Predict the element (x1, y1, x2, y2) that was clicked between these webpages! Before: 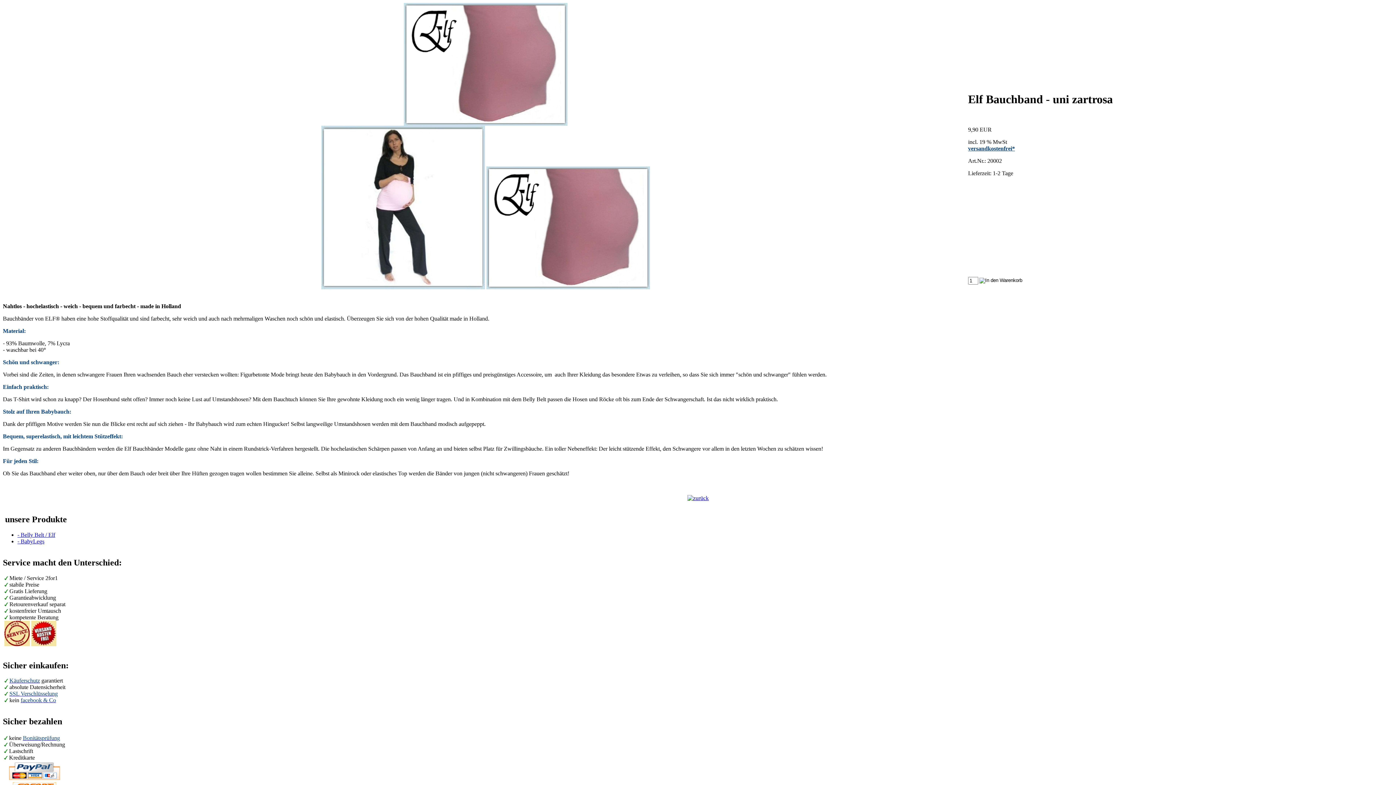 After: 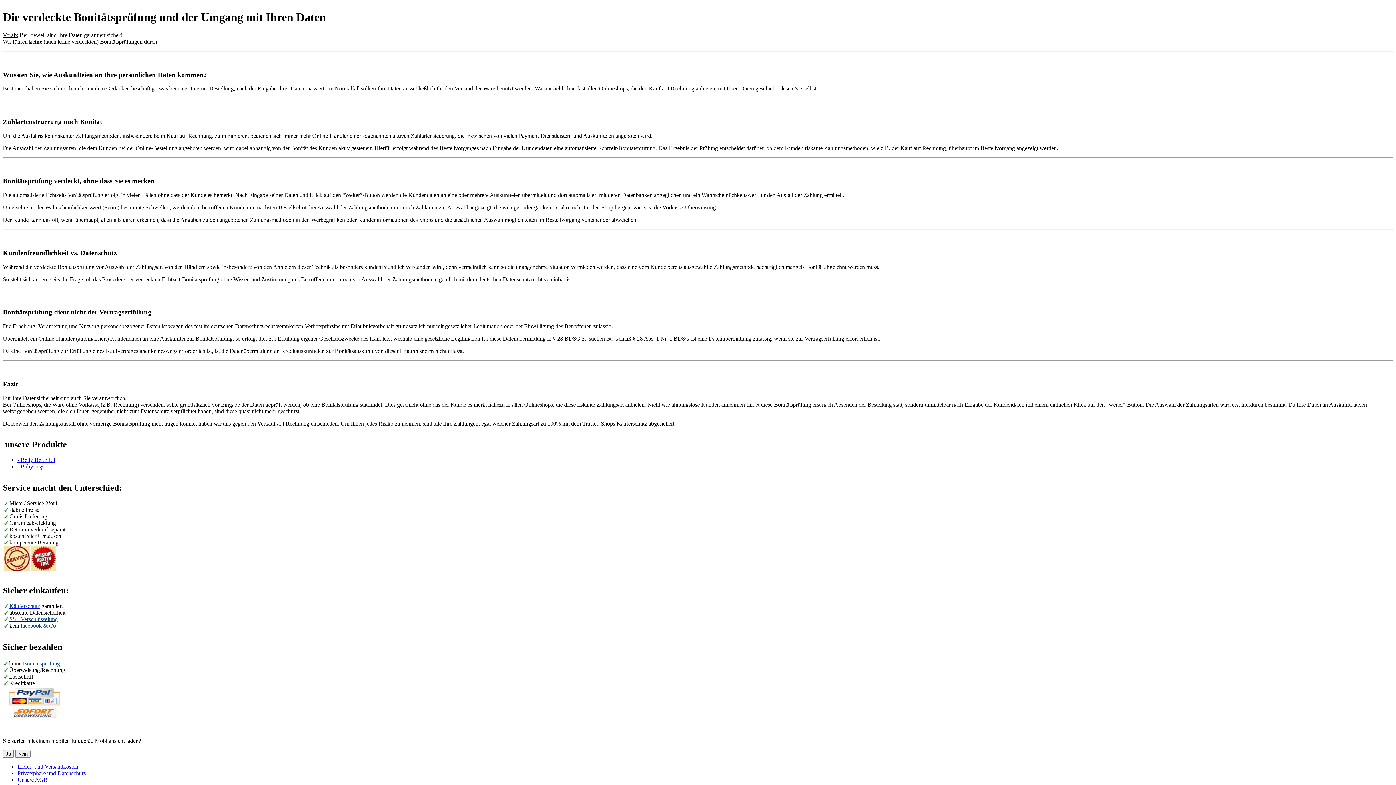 Action: label: Bonitätsprüfung bbox: (22, 735, 60, 741)